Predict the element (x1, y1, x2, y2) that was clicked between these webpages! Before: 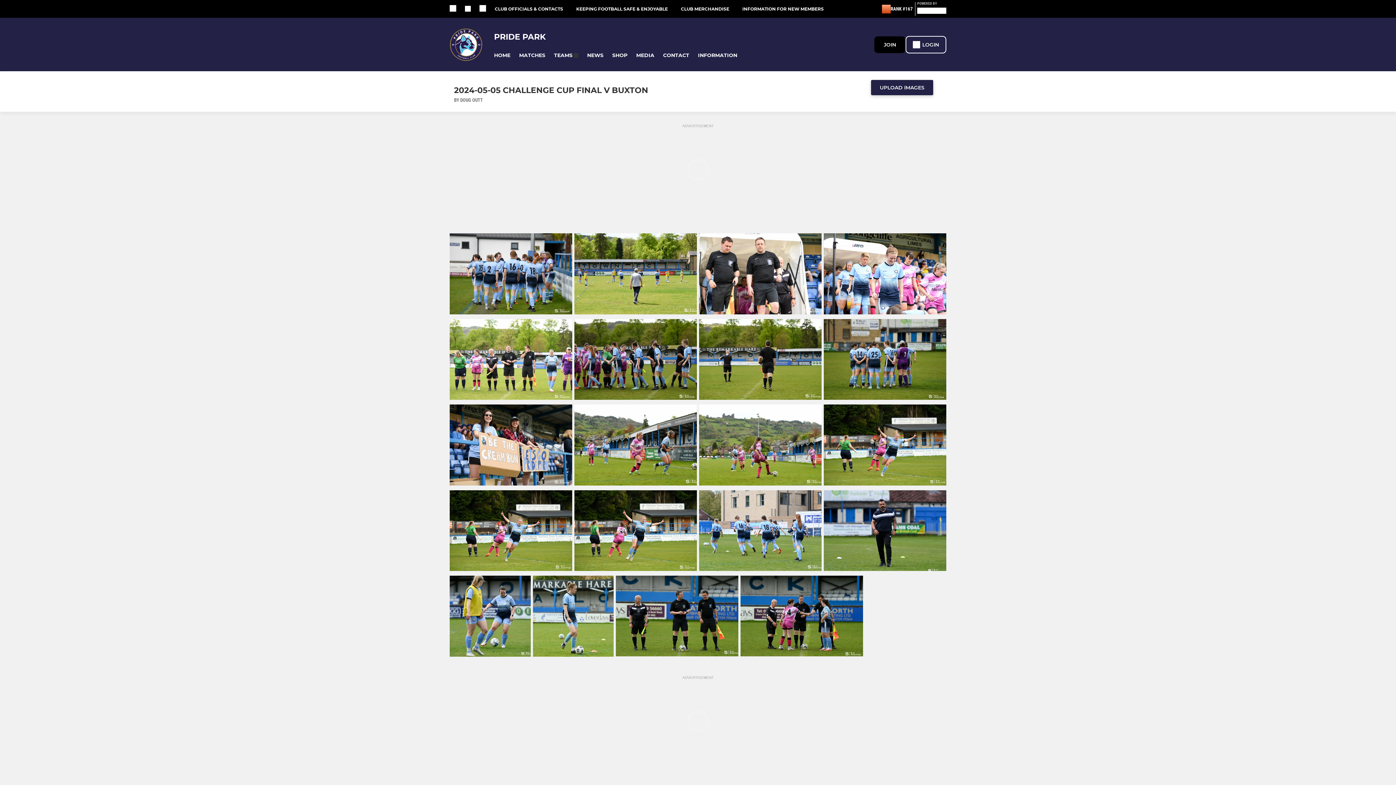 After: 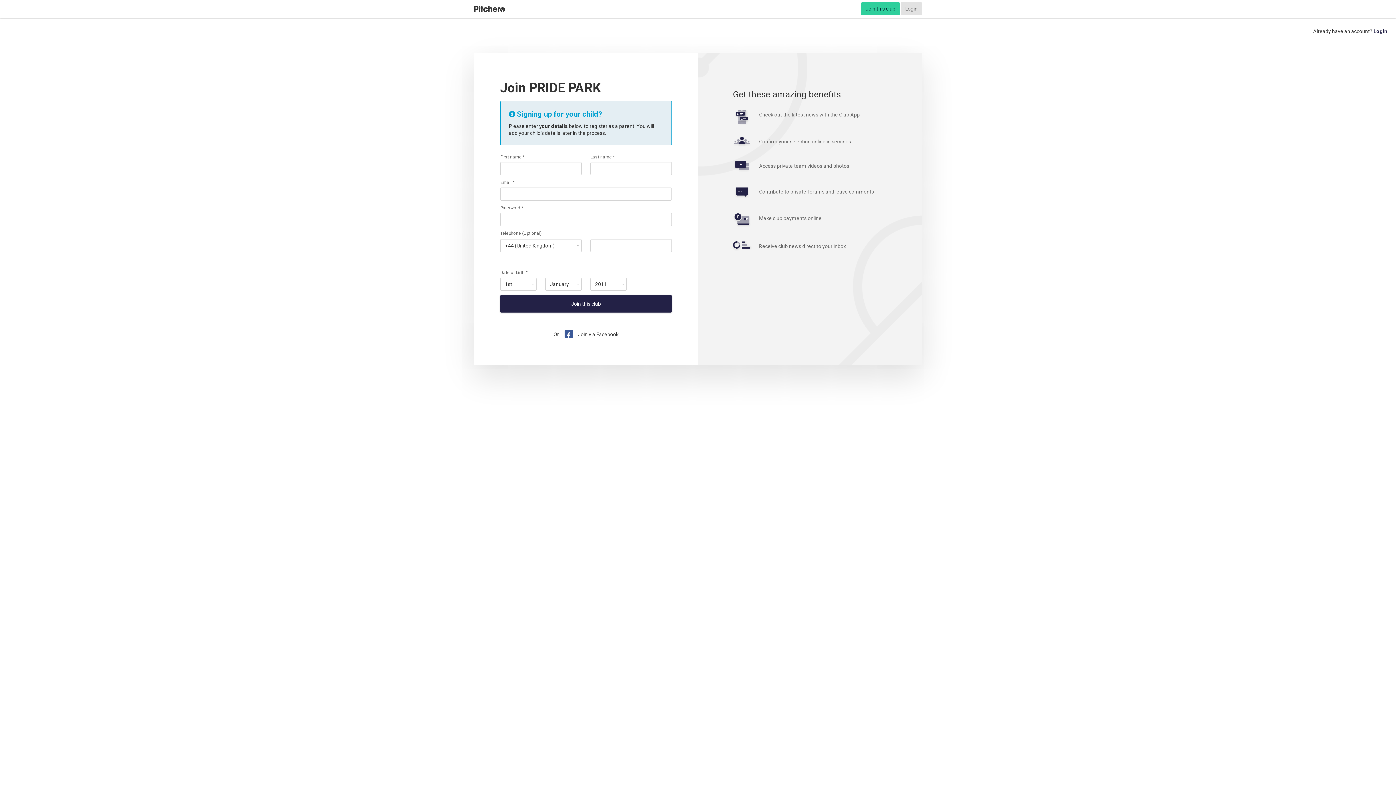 Action: label: JOIN bbox: (874, 40, 905, 47)